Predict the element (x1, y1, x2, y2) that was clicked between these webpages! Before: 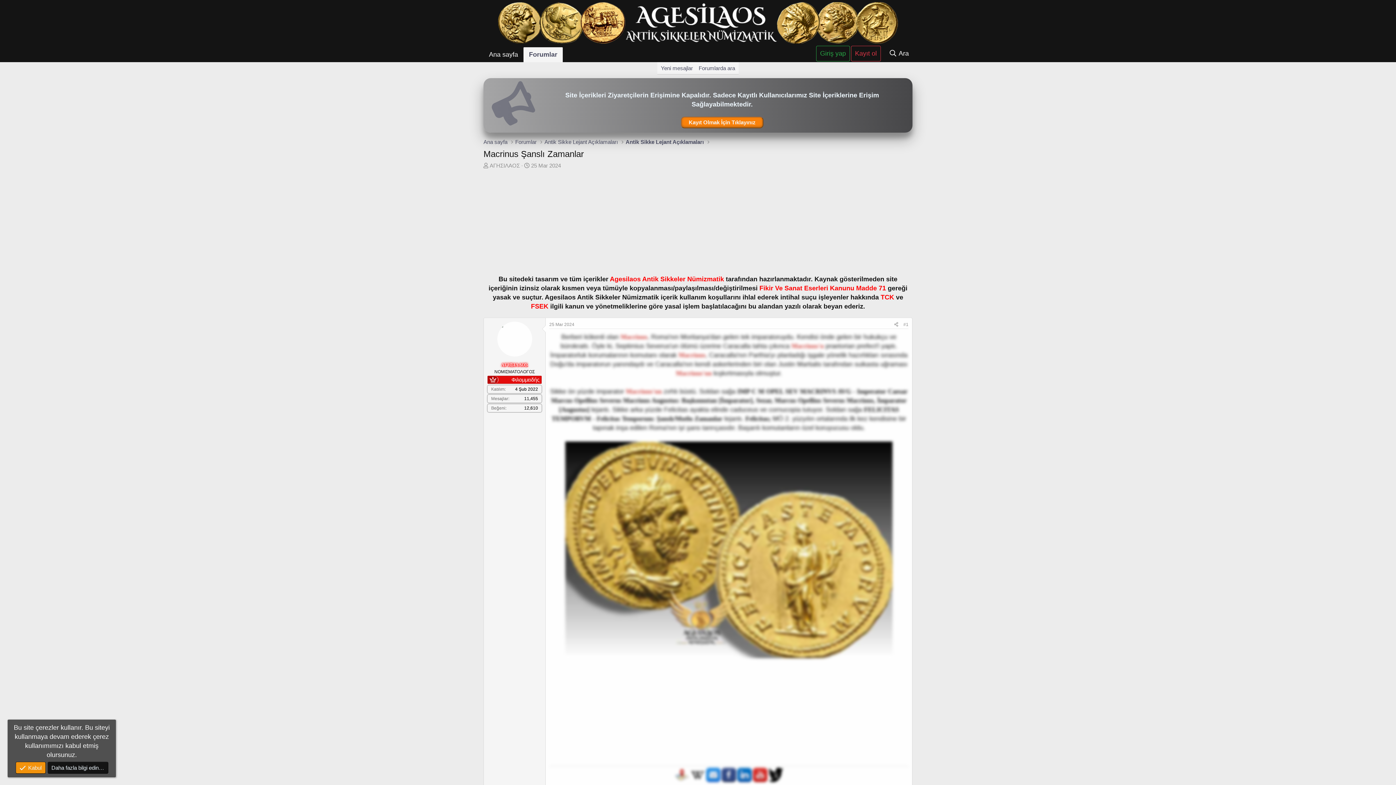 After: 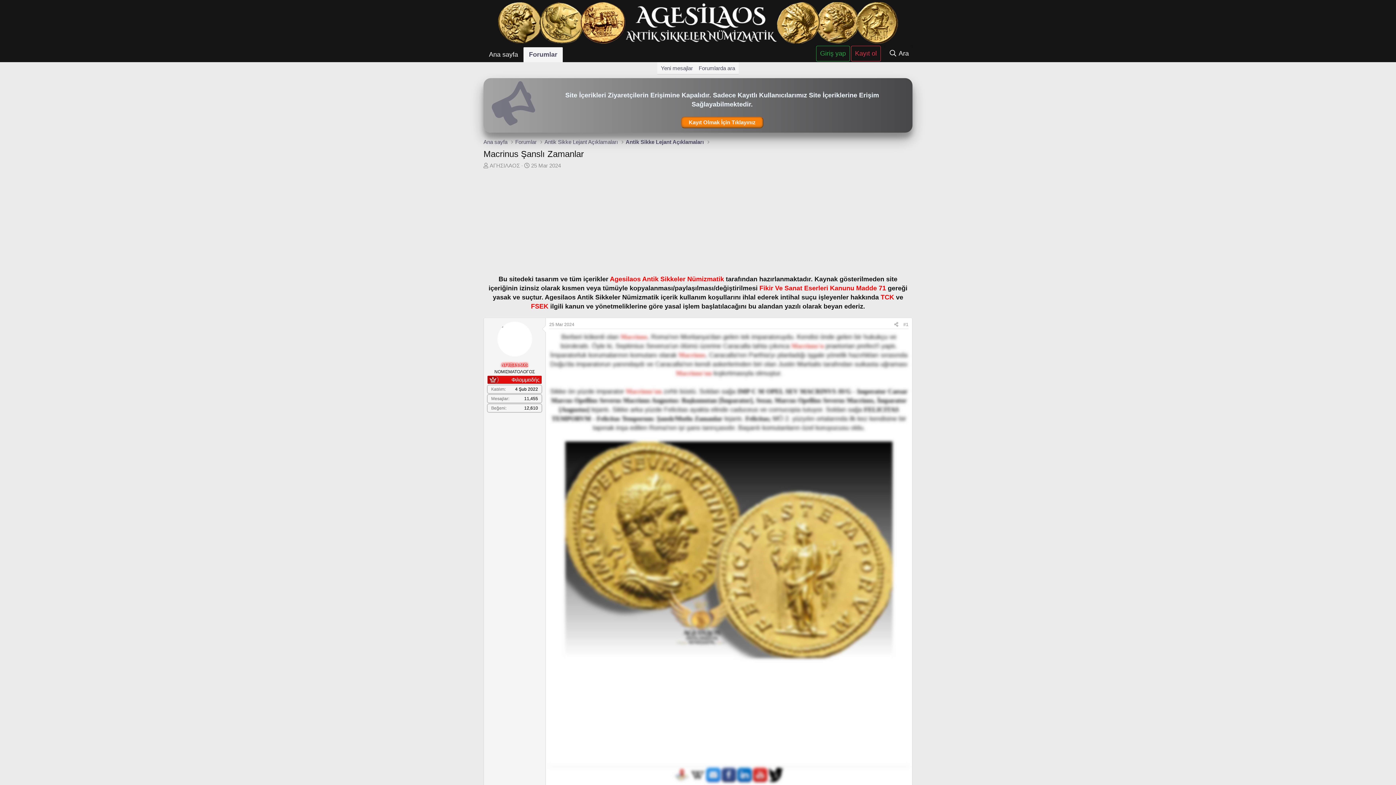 Action: bbox: (15, 762, 45, 774) label: Kabul